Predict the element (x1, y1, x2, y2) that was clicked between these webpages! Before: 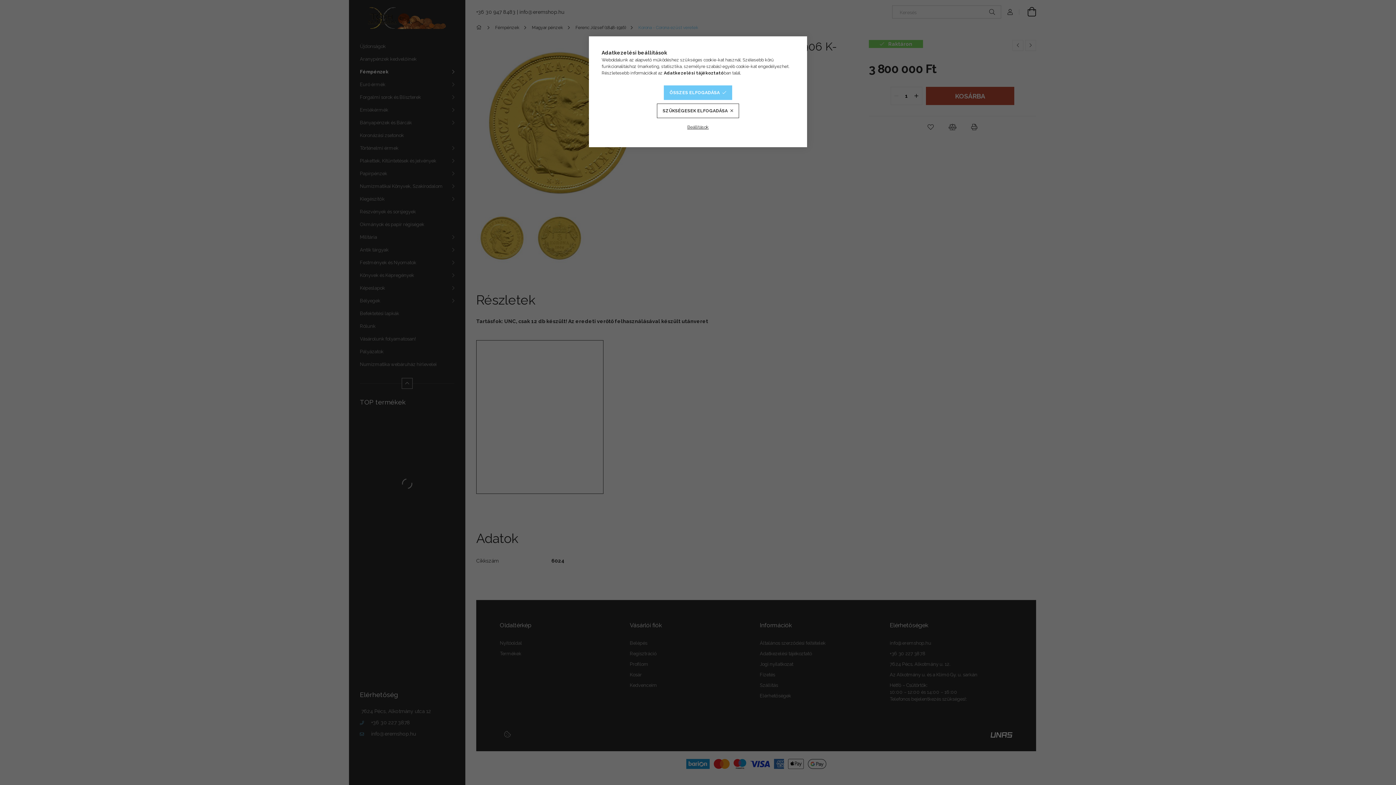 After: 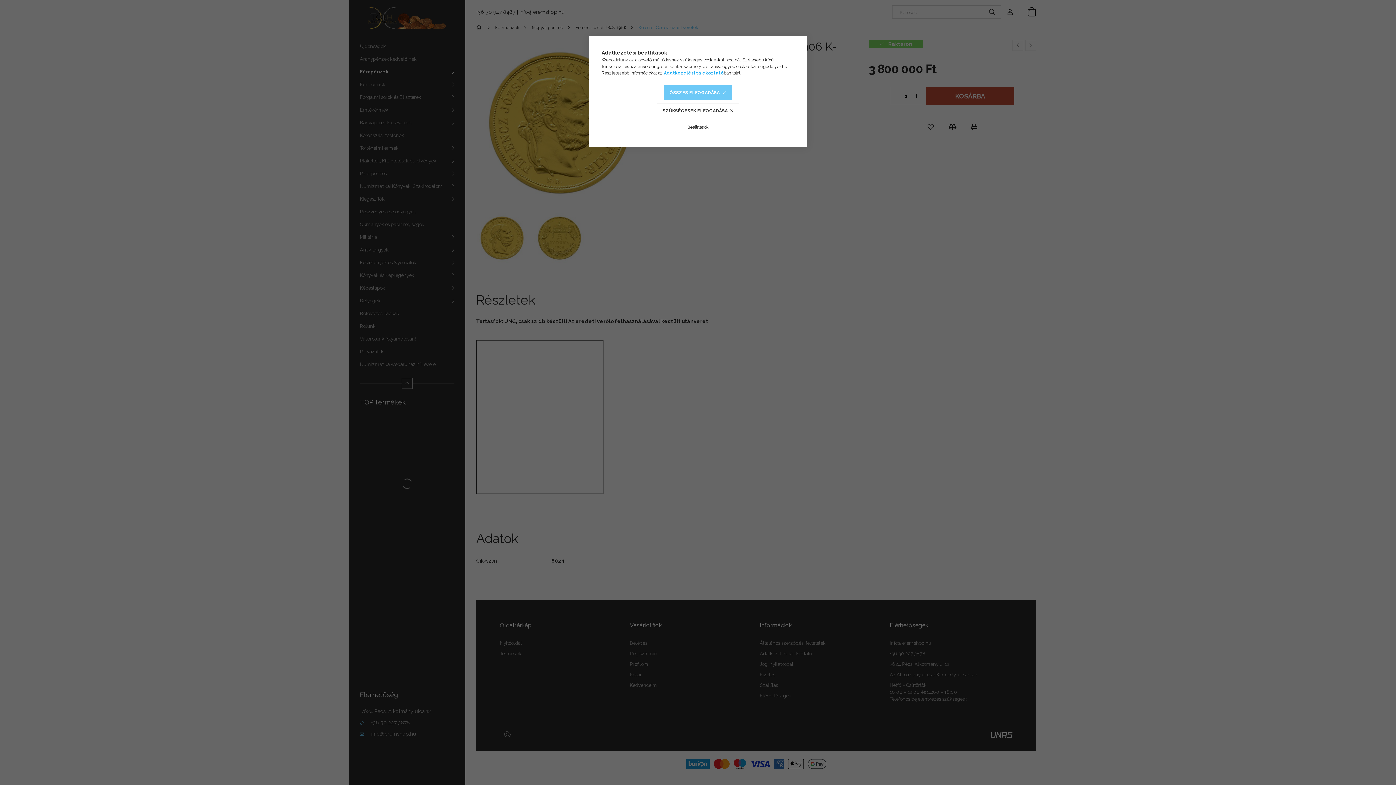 Action: bbox: (664, 70, 724, 75) label: Adatkezelési tájékoztató